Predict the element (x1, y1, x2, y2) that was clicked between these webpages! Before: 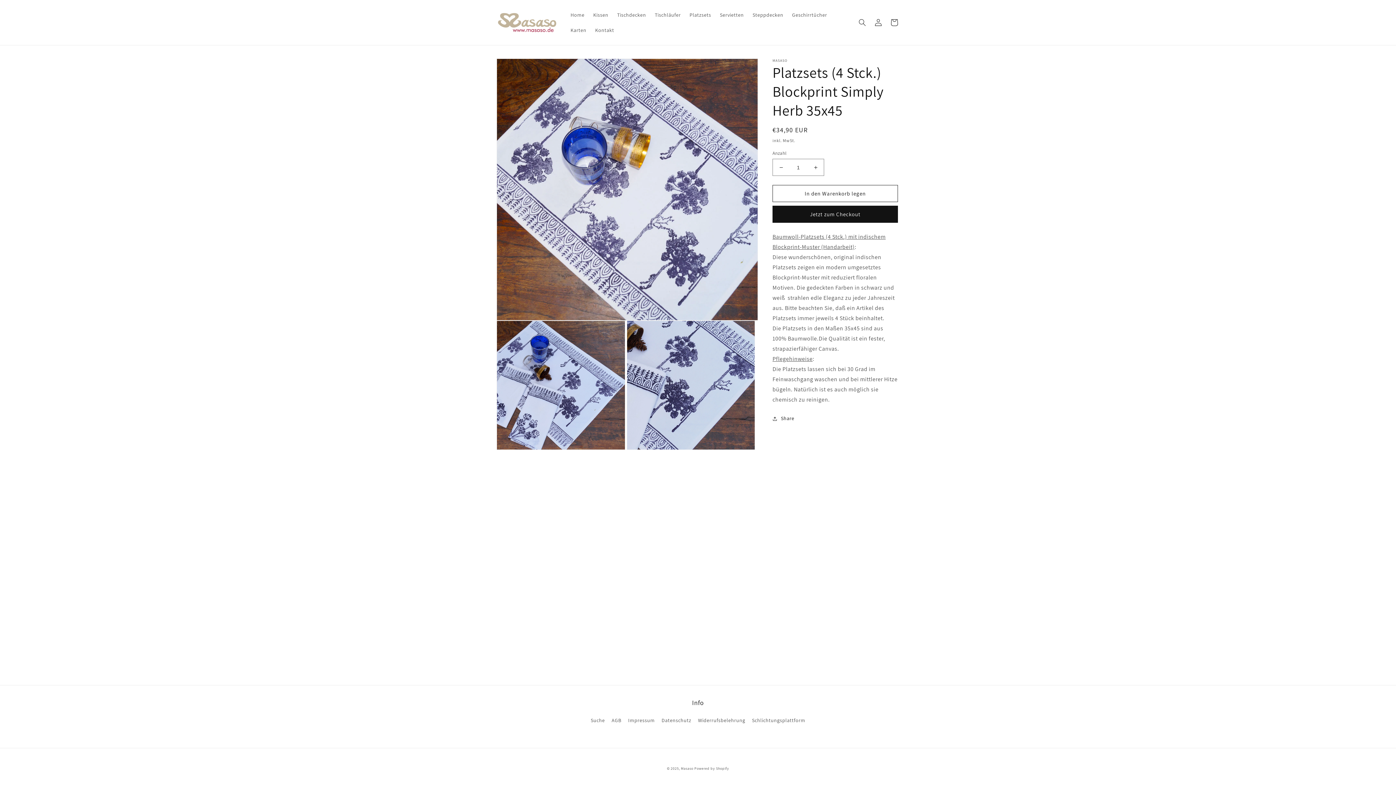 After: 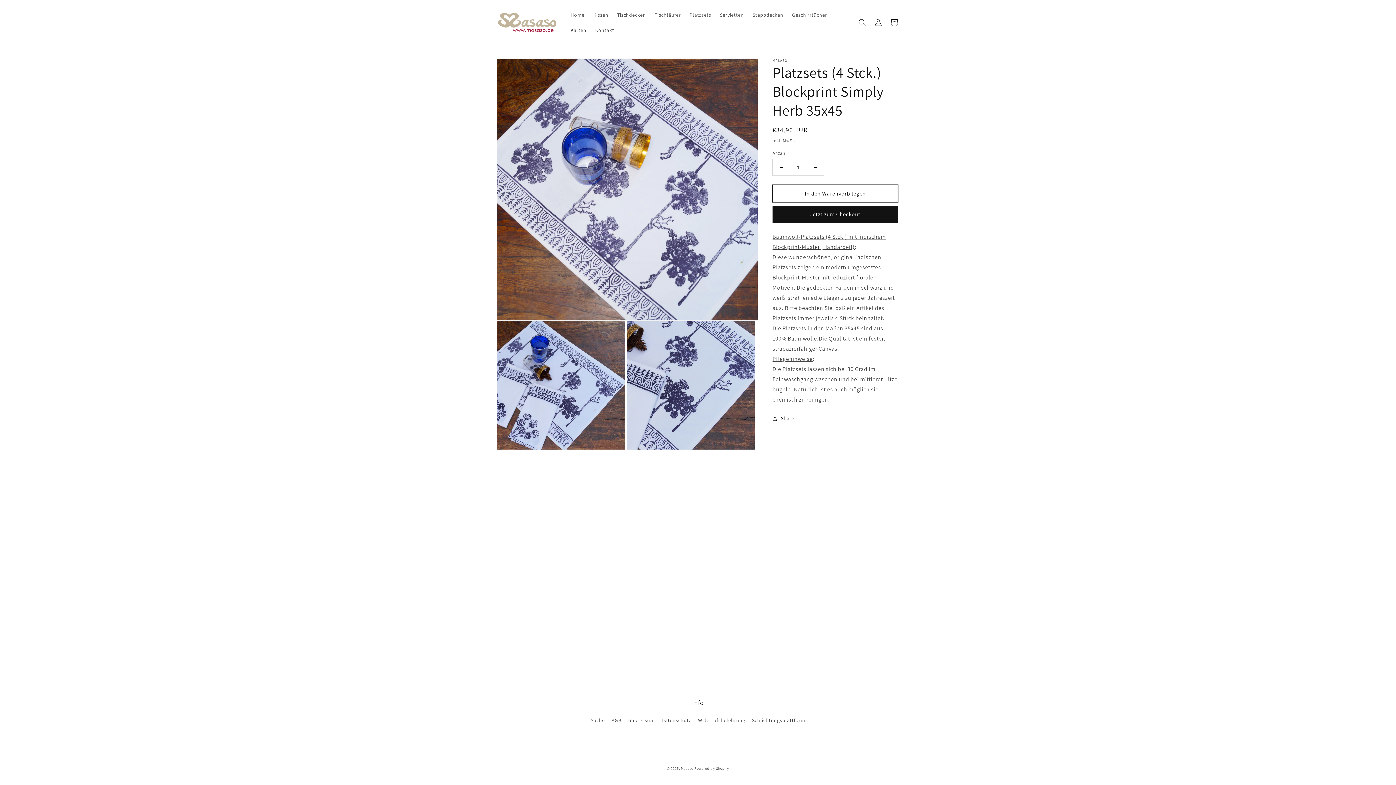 Action: label: In den Warenkorb legen bbox: (772, 185, 898, 202)